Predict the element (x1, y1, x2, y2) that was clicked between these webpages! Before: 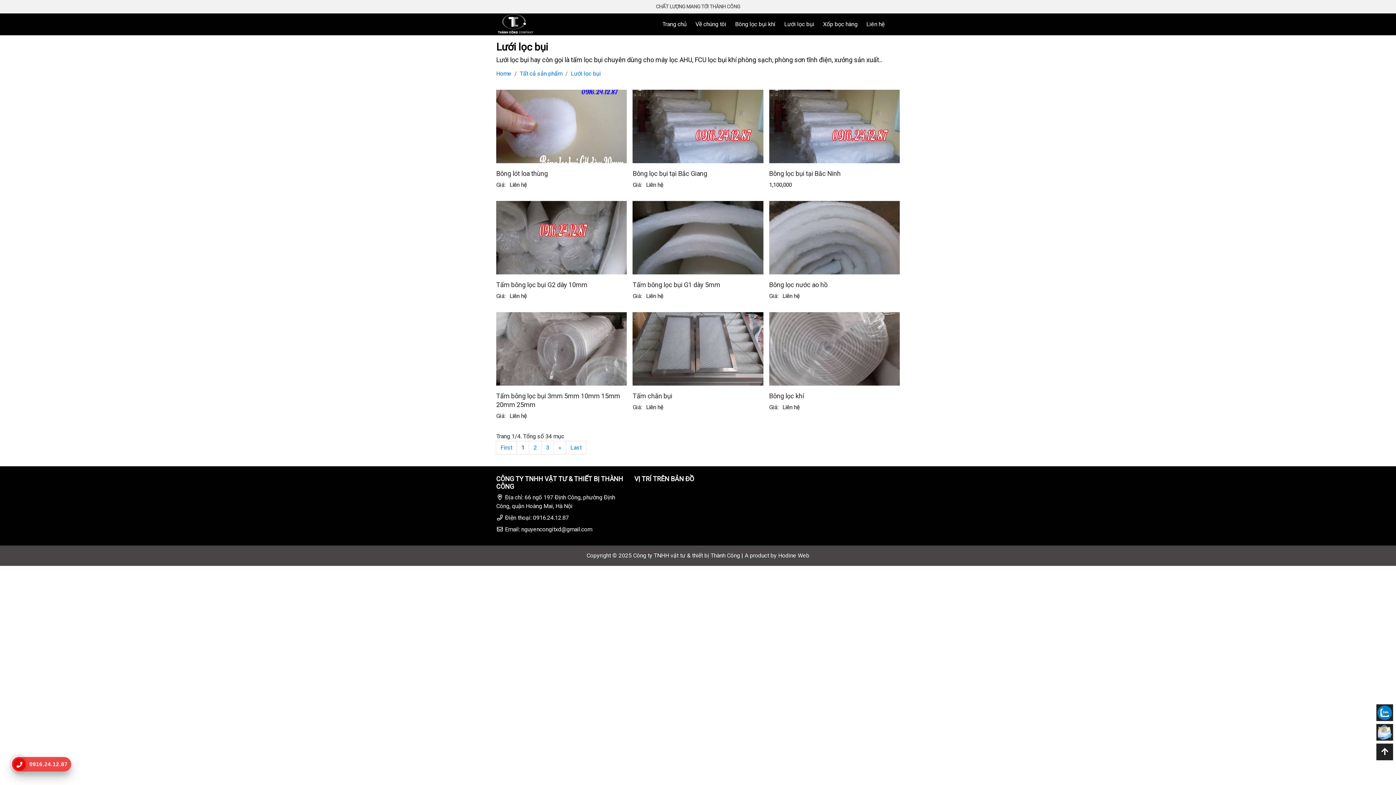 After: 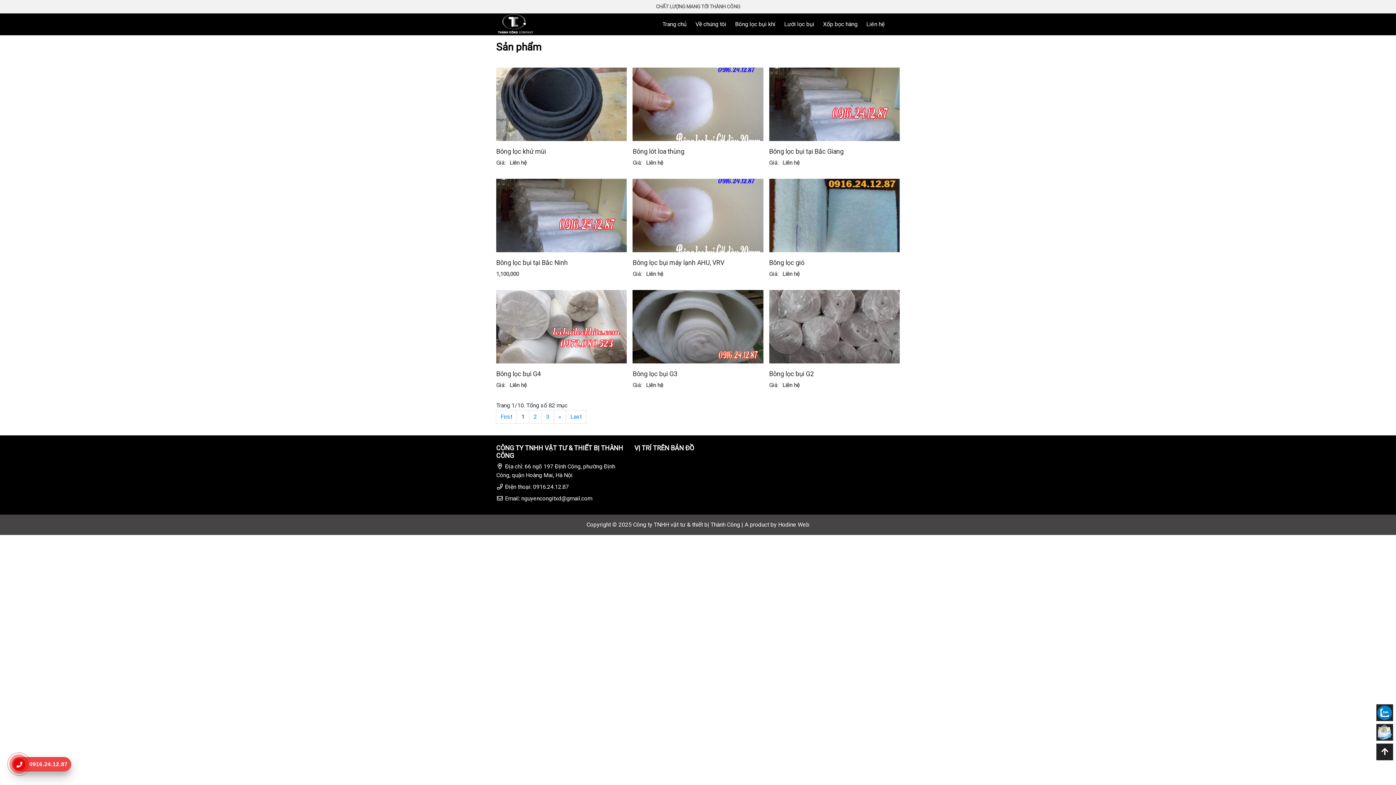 Action: bbox: (520, 70, 562, 77) label: Tất cả sản phẩm